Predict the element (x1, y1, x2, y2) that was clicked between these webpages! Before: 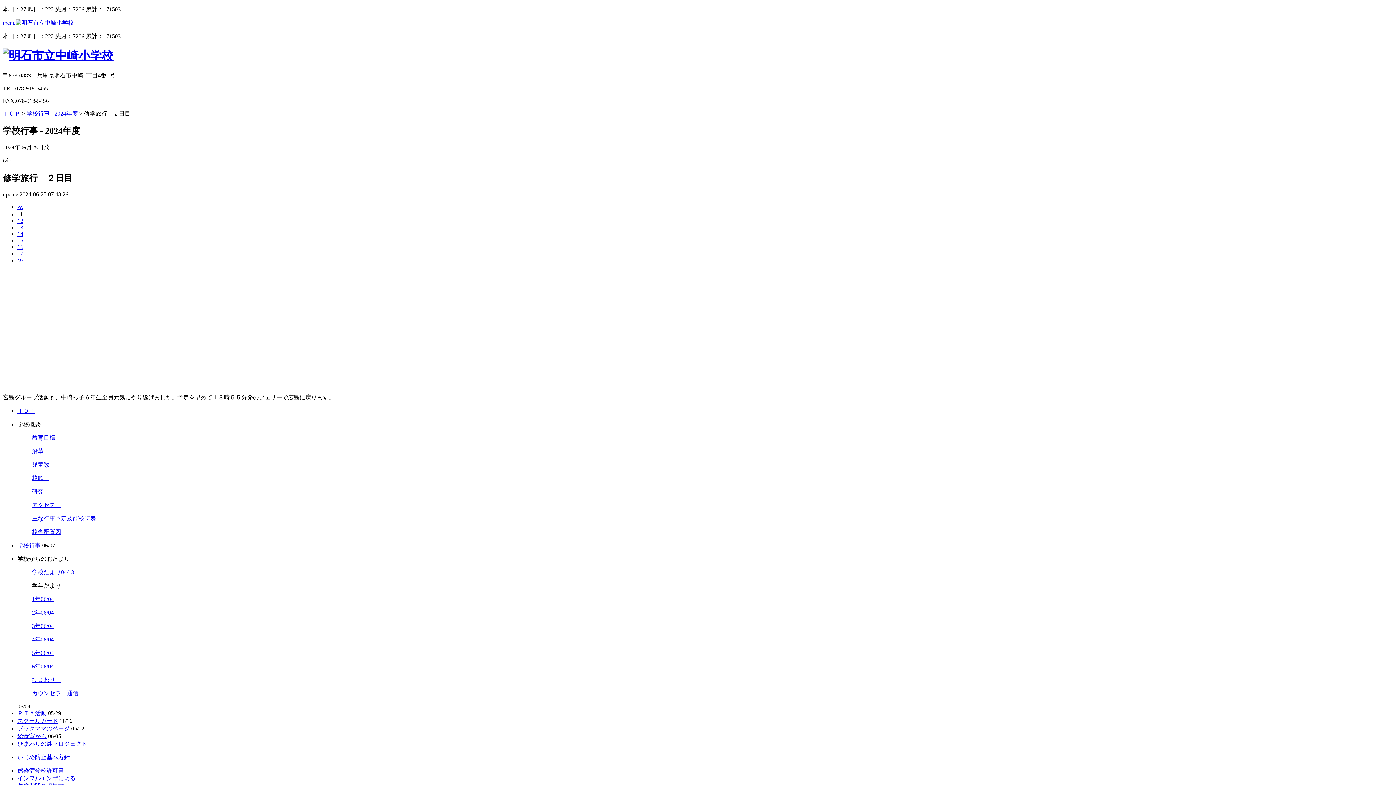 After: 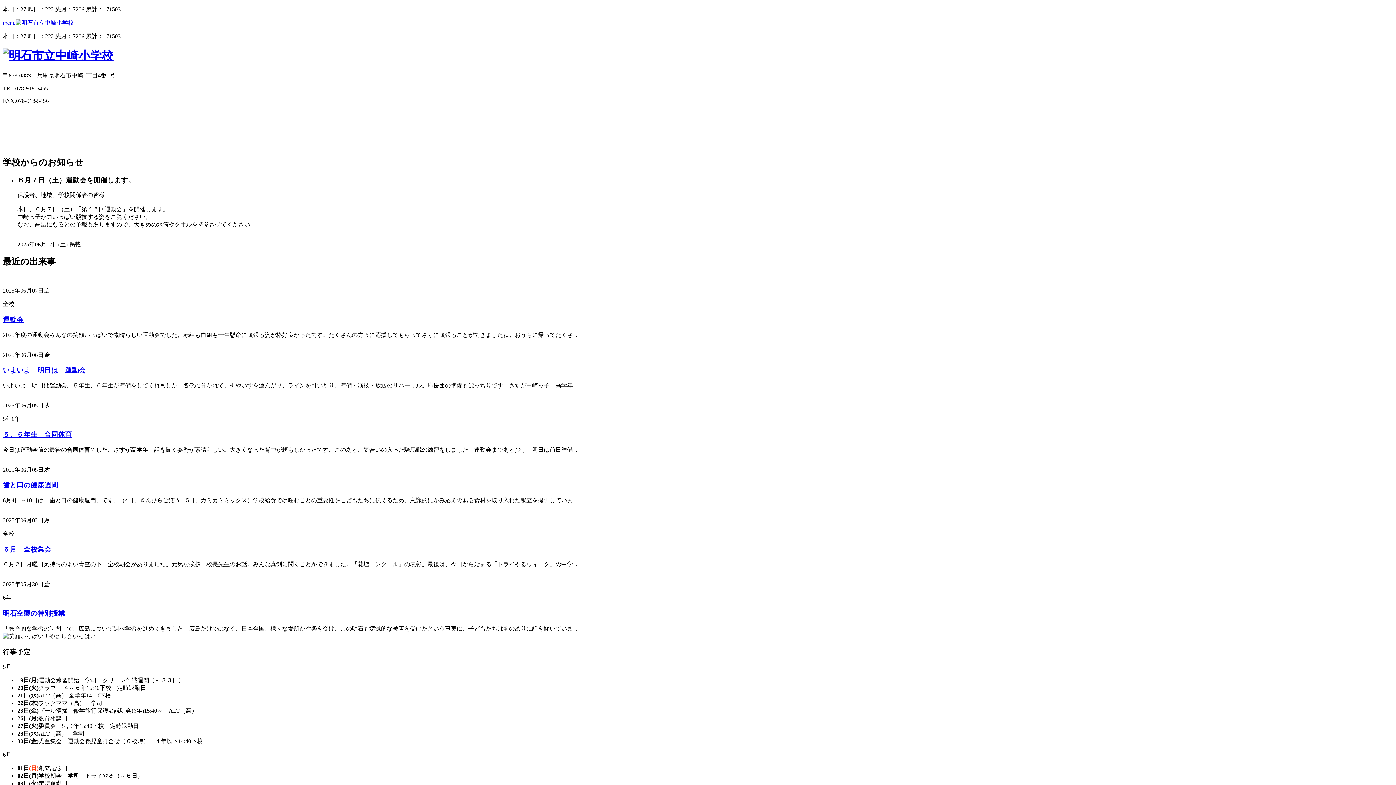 Action: bbox: (15, 19, 73, 25)